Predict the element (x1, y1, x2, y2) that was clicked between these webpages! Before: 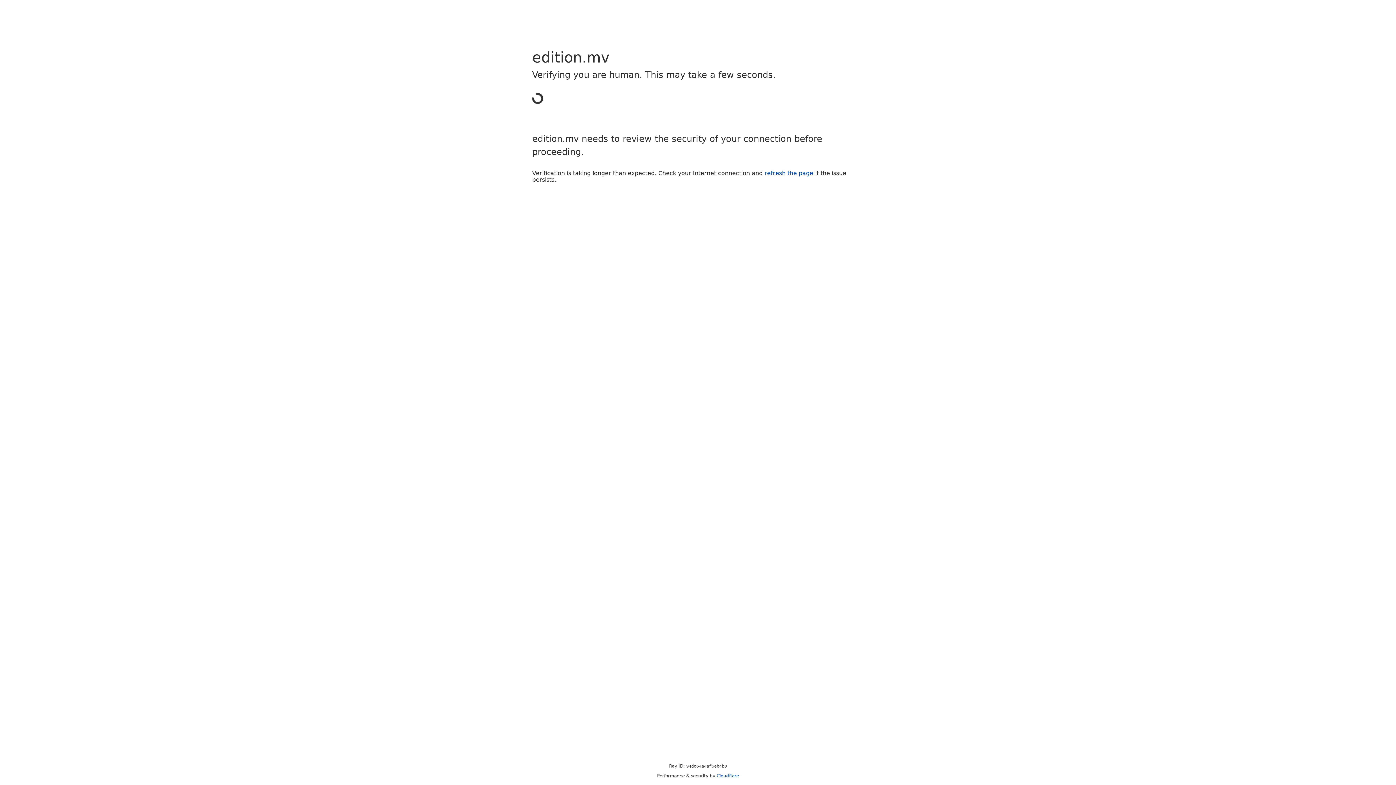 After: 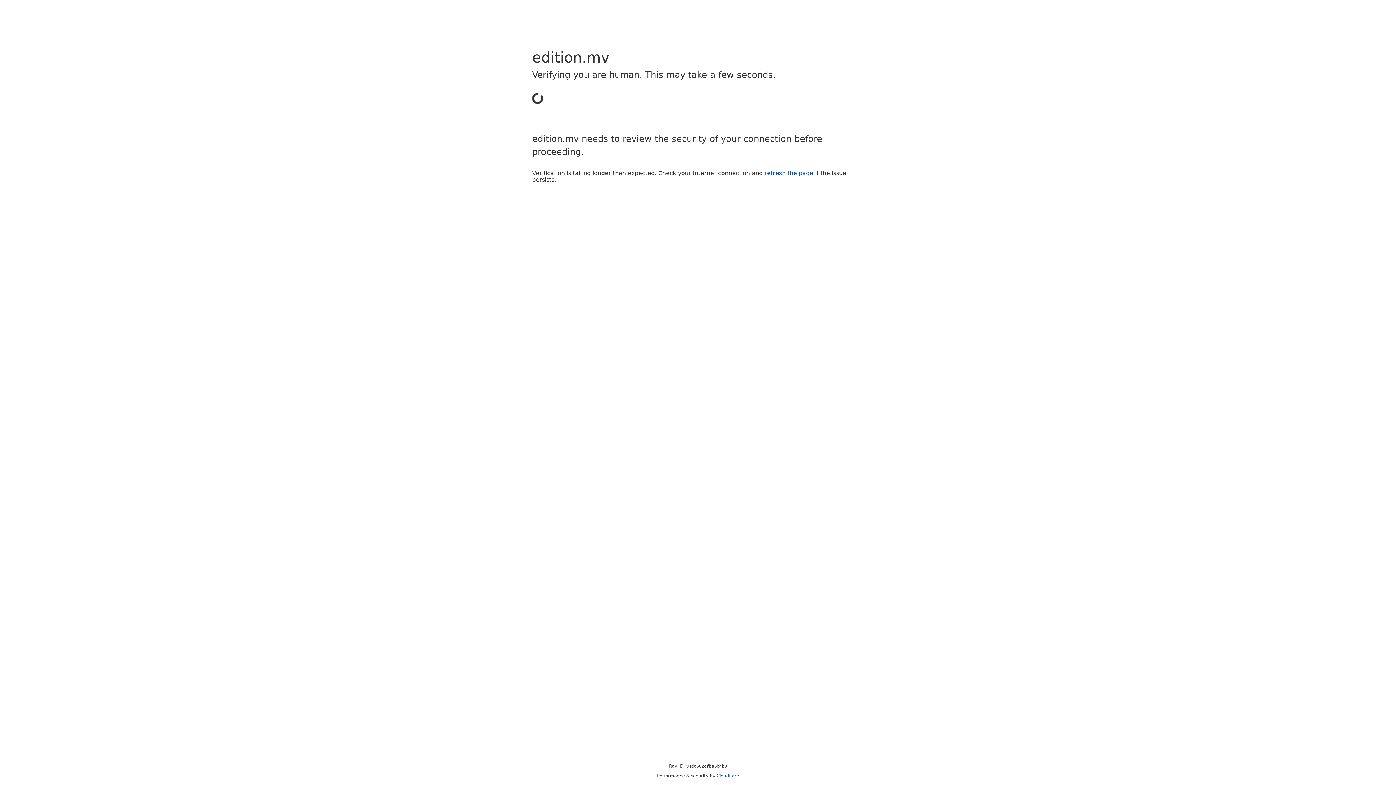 Action: bbox: (764, 169, 813, 176) label: refresh the page